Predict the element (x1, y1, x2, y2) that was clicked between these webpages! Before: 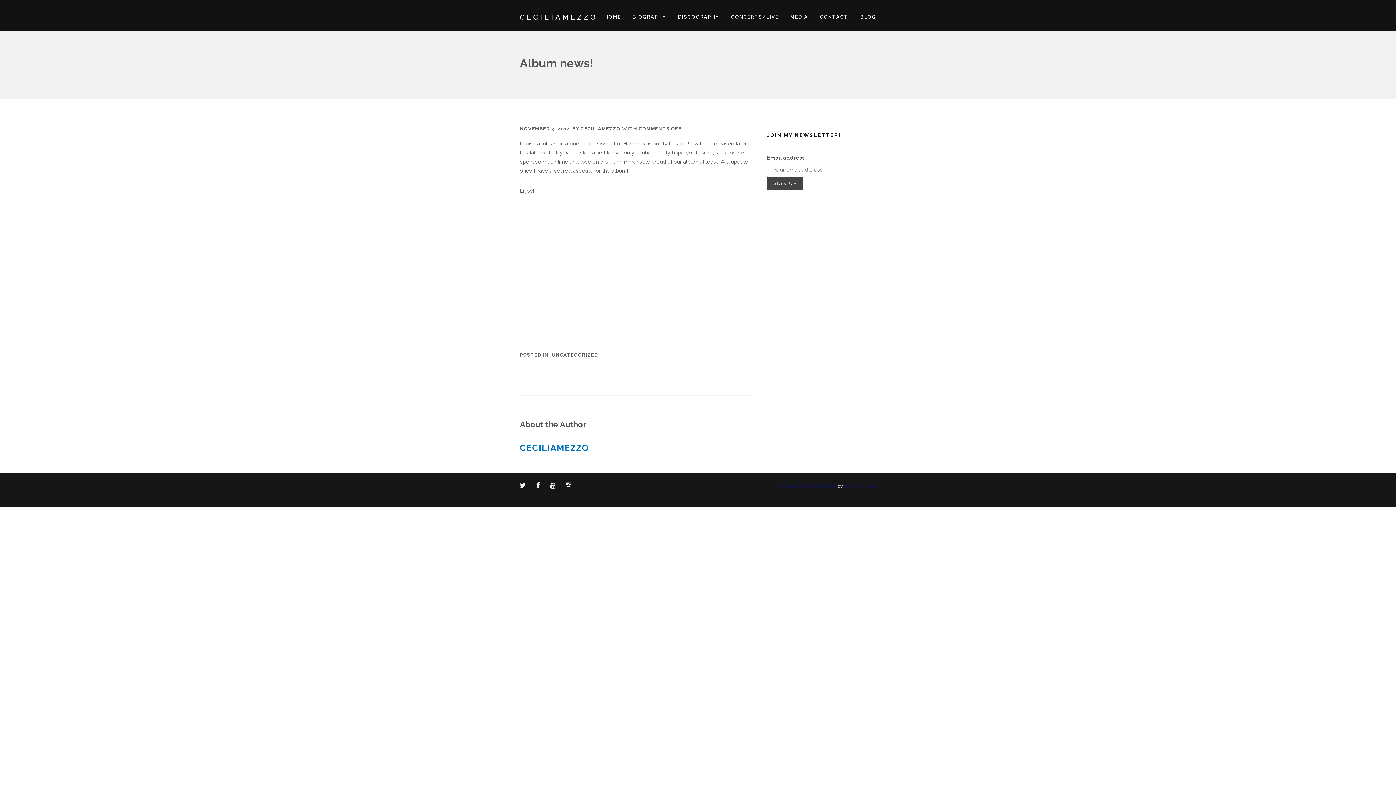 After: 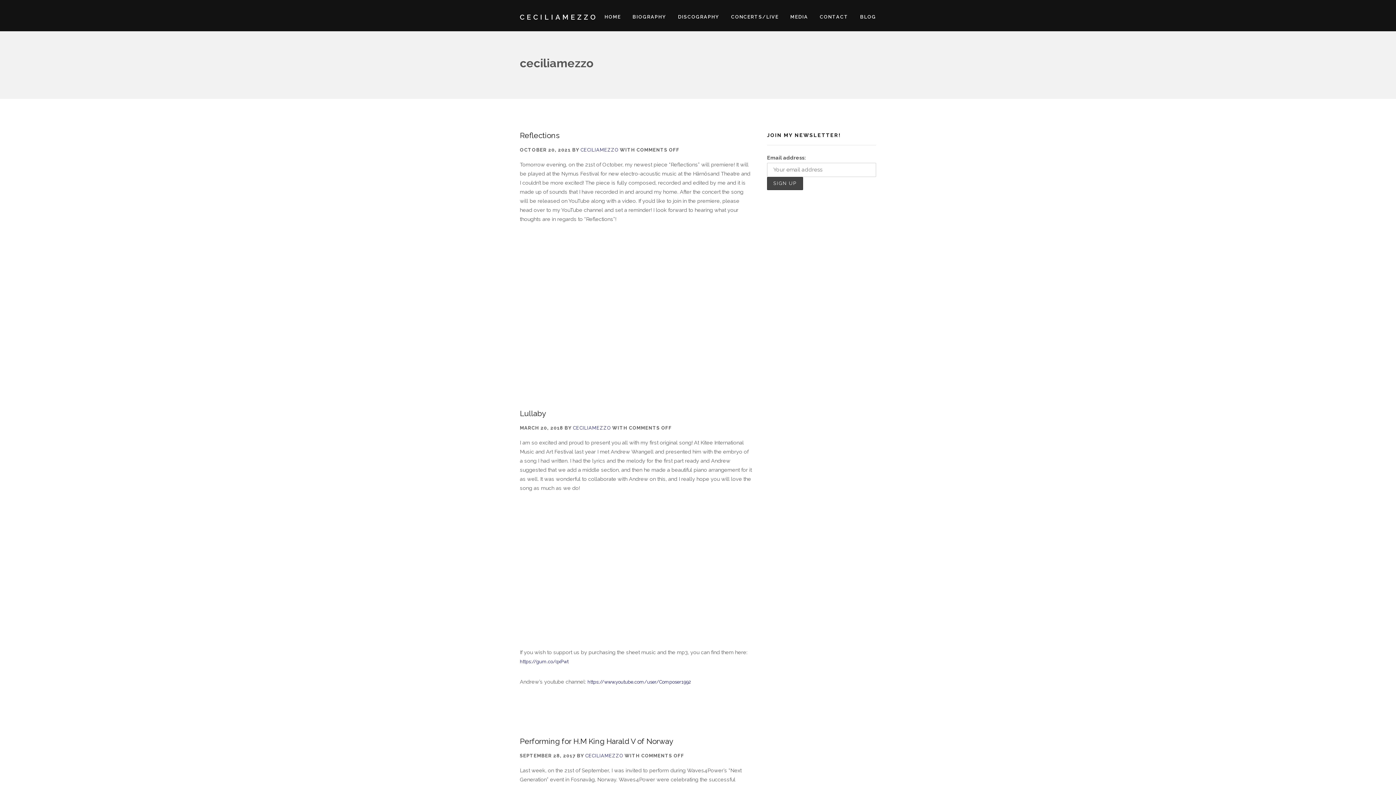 Action: bbox: (580, 126, 620, 131) label: CECILIAMEZZO